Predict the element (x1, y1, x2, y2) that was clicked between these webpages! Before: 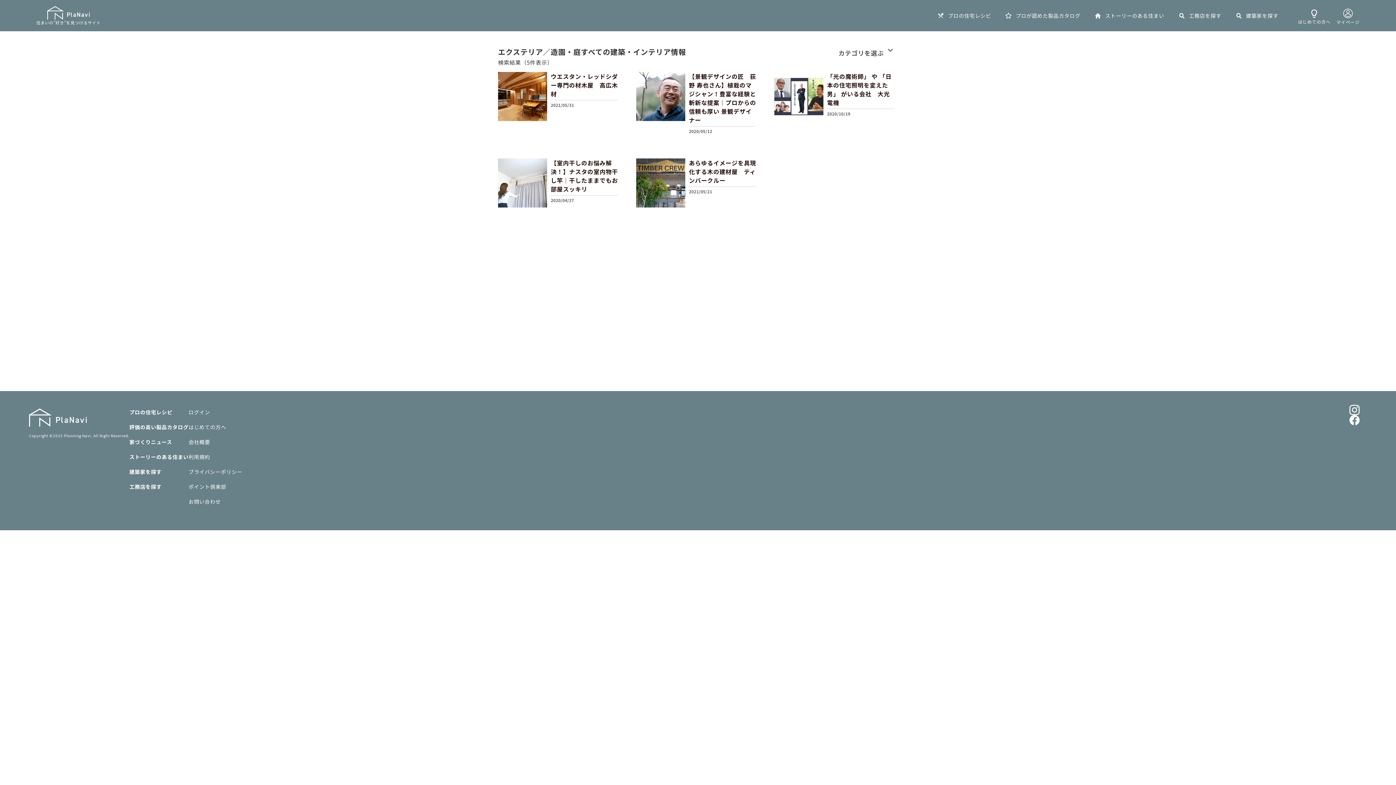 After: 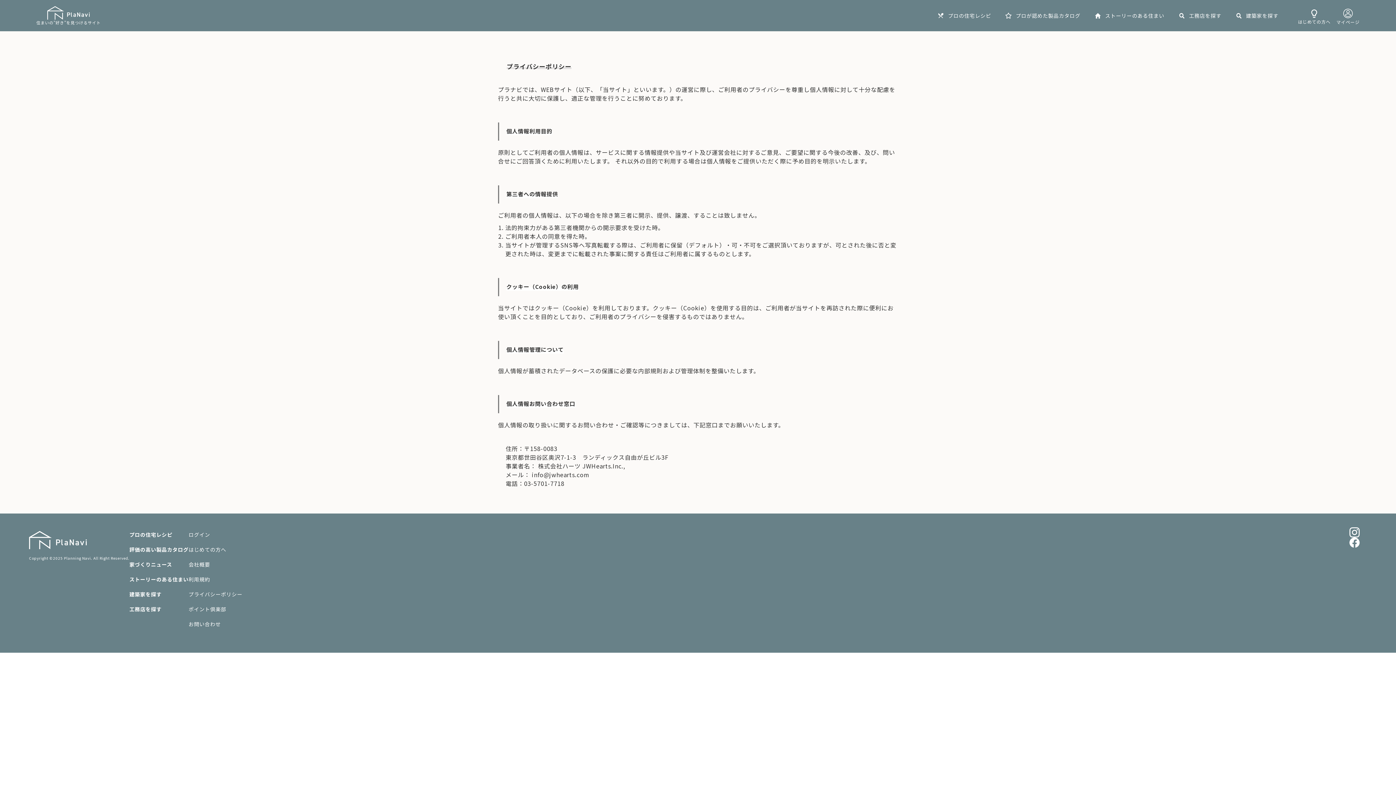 Action: bbox: (188, 468, 242, 475) label: プライバシーポリシー